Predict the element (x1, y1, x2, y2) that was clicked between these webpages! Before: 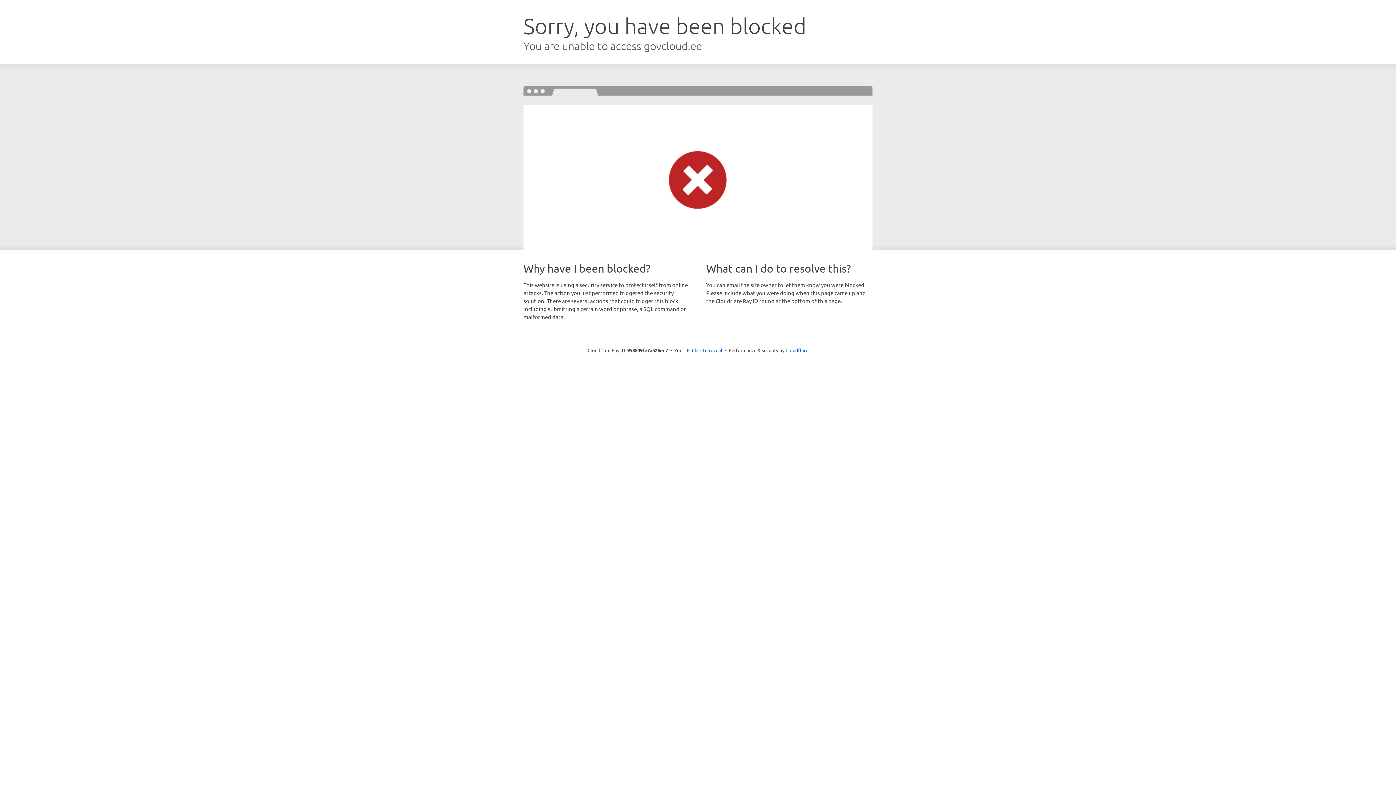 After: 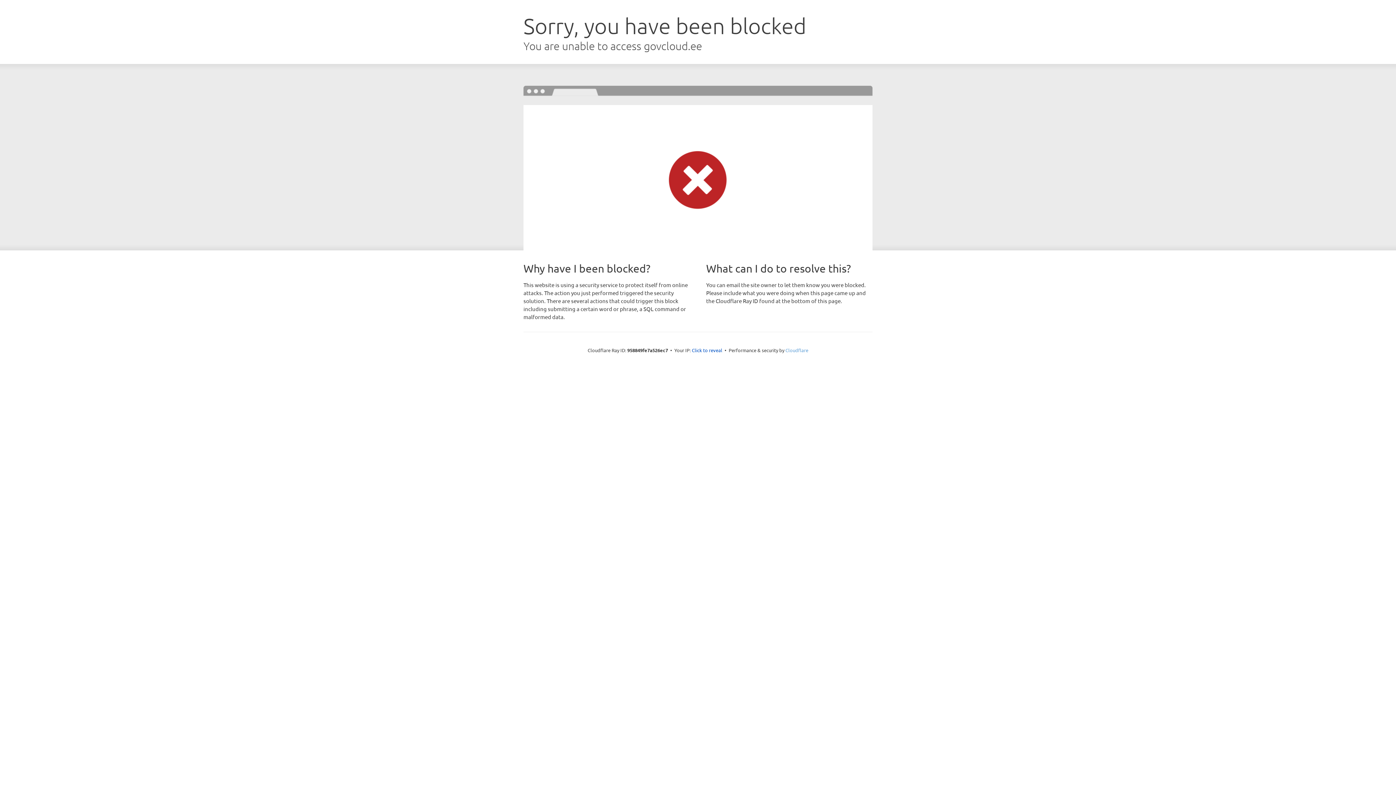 Action: bbox: (785, 347, 808, 353) label: Cloudflare